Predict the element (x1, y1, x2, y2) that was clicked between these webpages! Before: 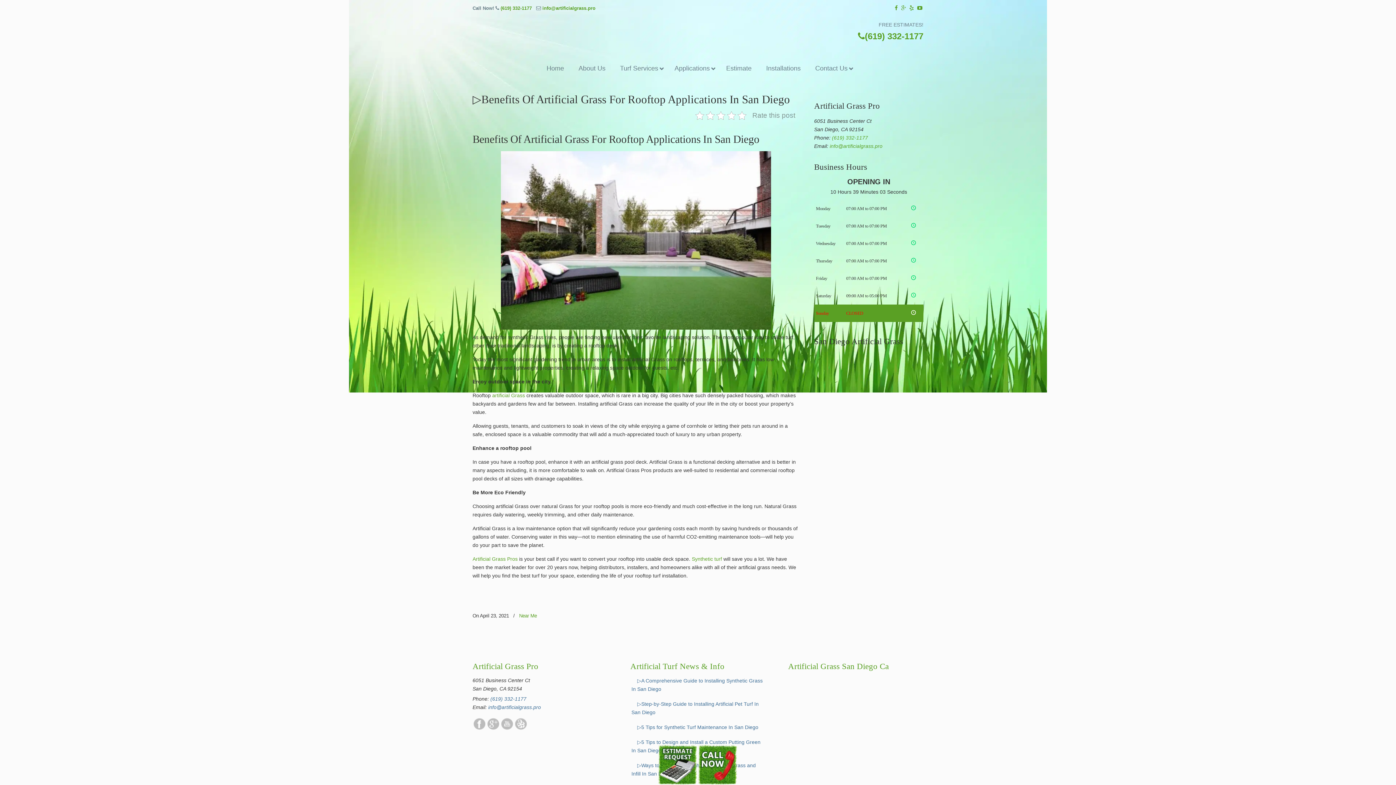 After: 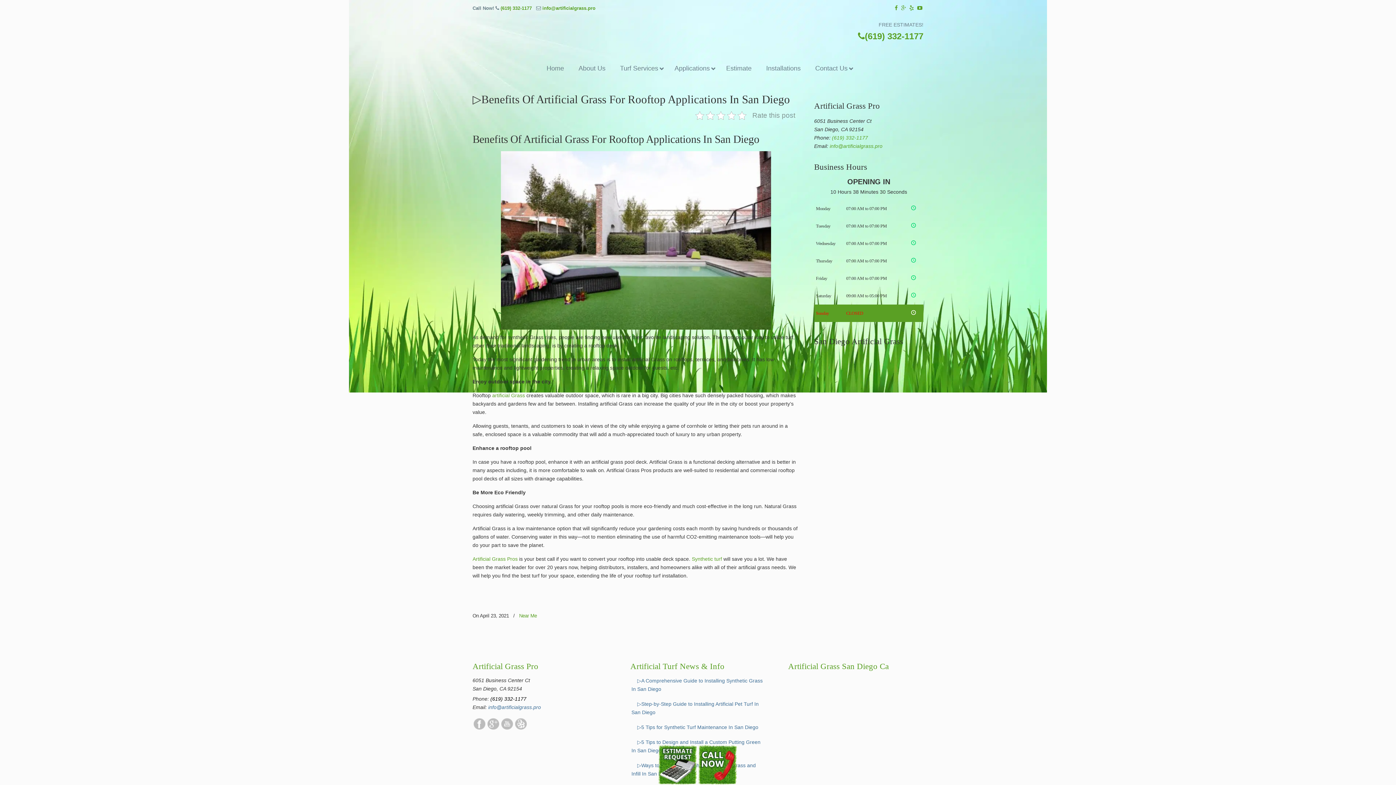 Action: bbox: (490, 696, 526, 702) label: (619) 332-1177